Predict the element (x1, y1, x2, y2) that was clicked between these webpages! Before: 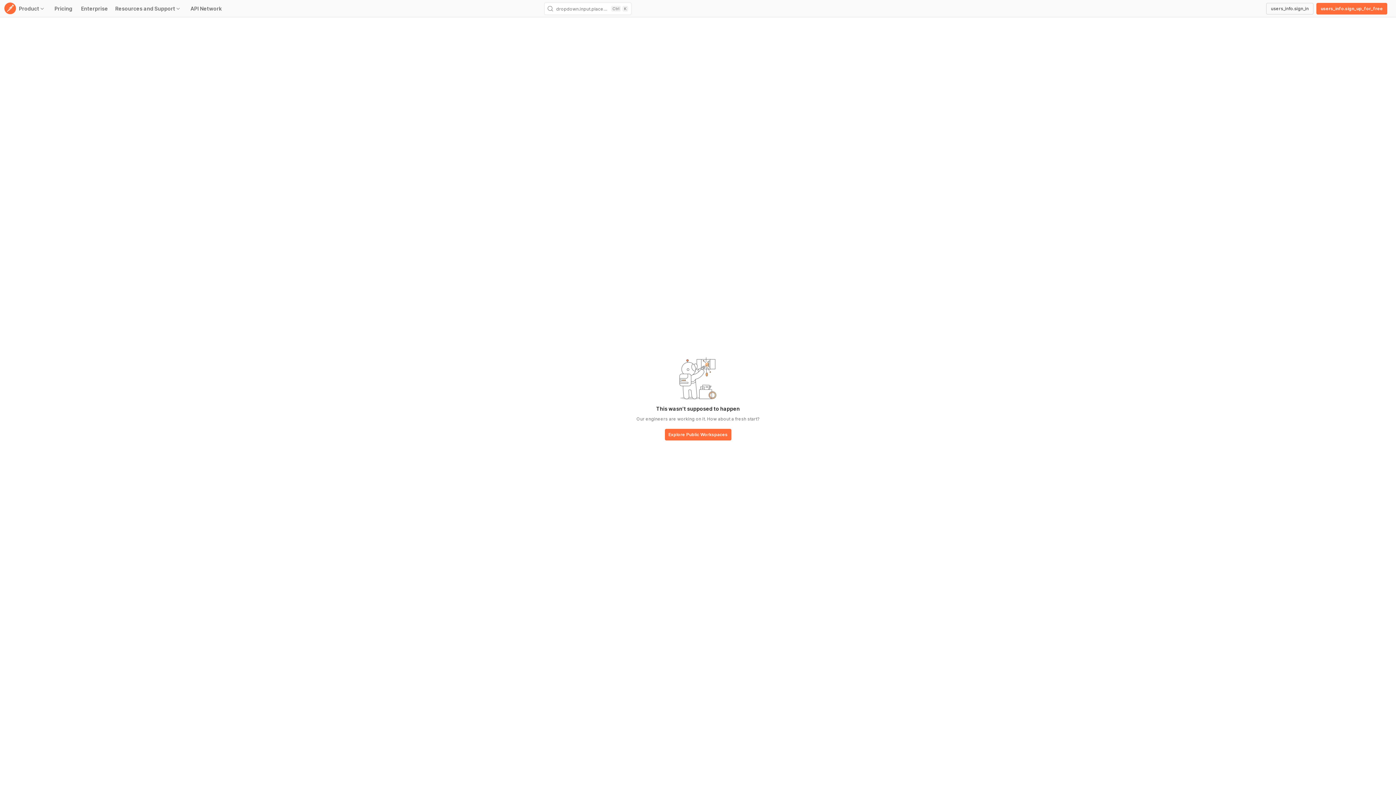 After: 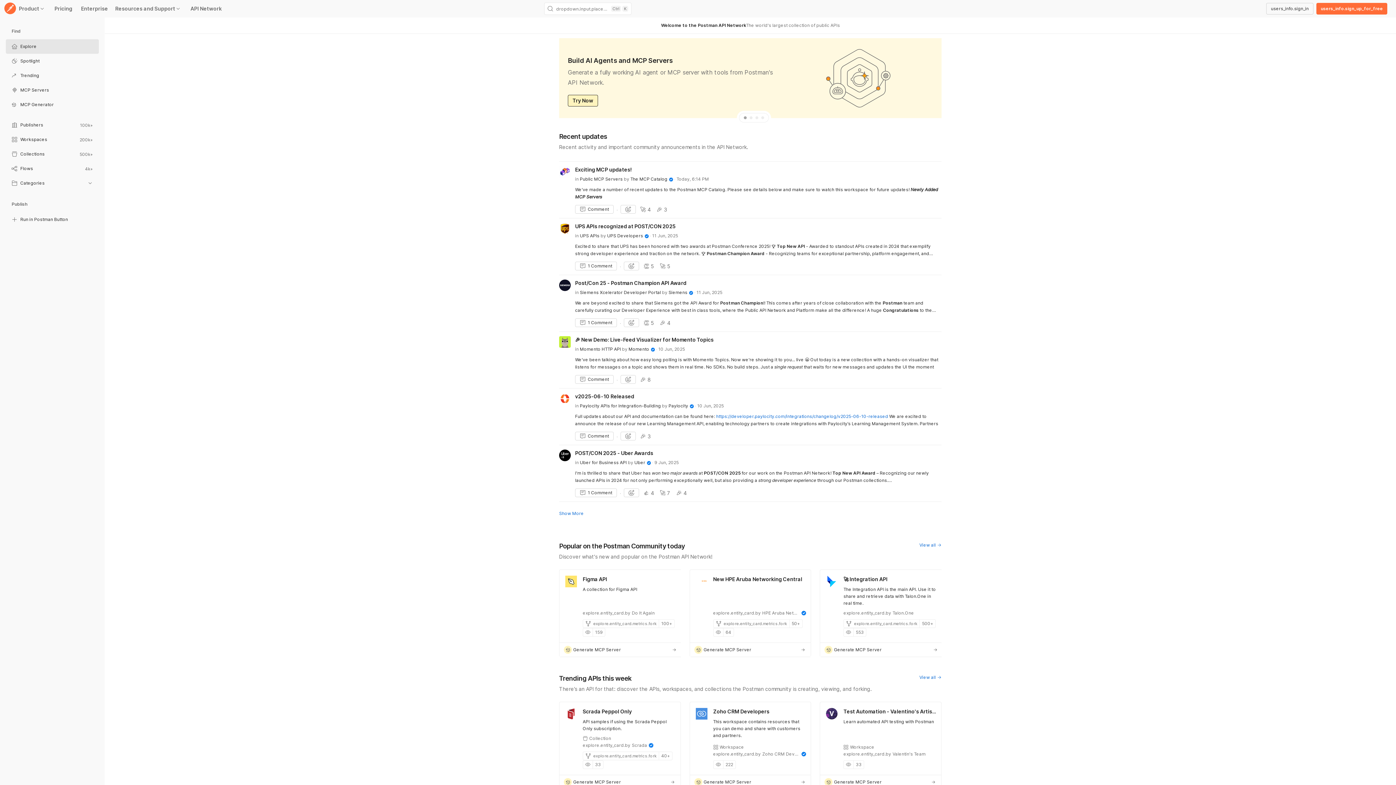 Action: label: base-button bbox: (664, 429, 731, 441)